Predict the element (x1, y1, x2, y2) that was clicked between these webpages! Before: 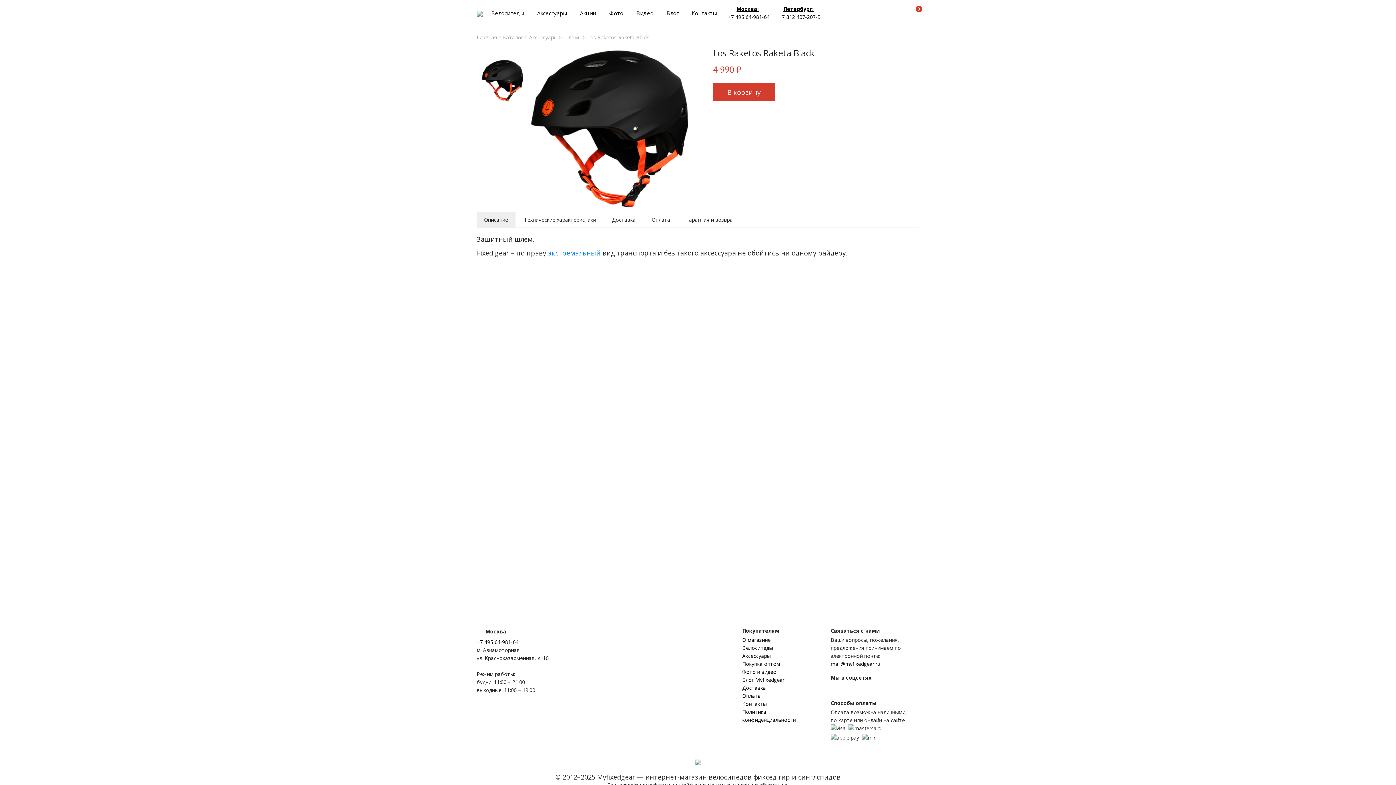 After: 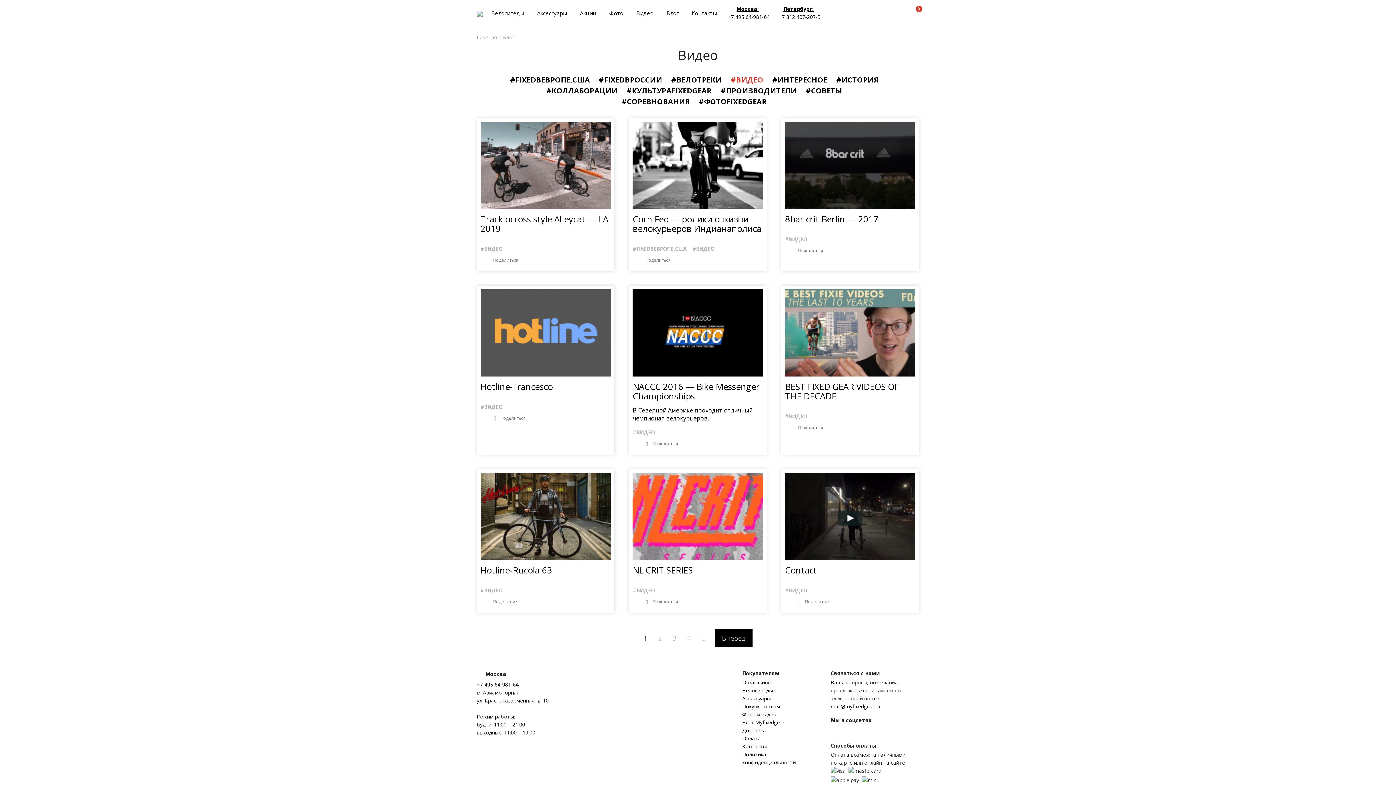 Action: label: Видео bbox: (630, 0, 660, 26)